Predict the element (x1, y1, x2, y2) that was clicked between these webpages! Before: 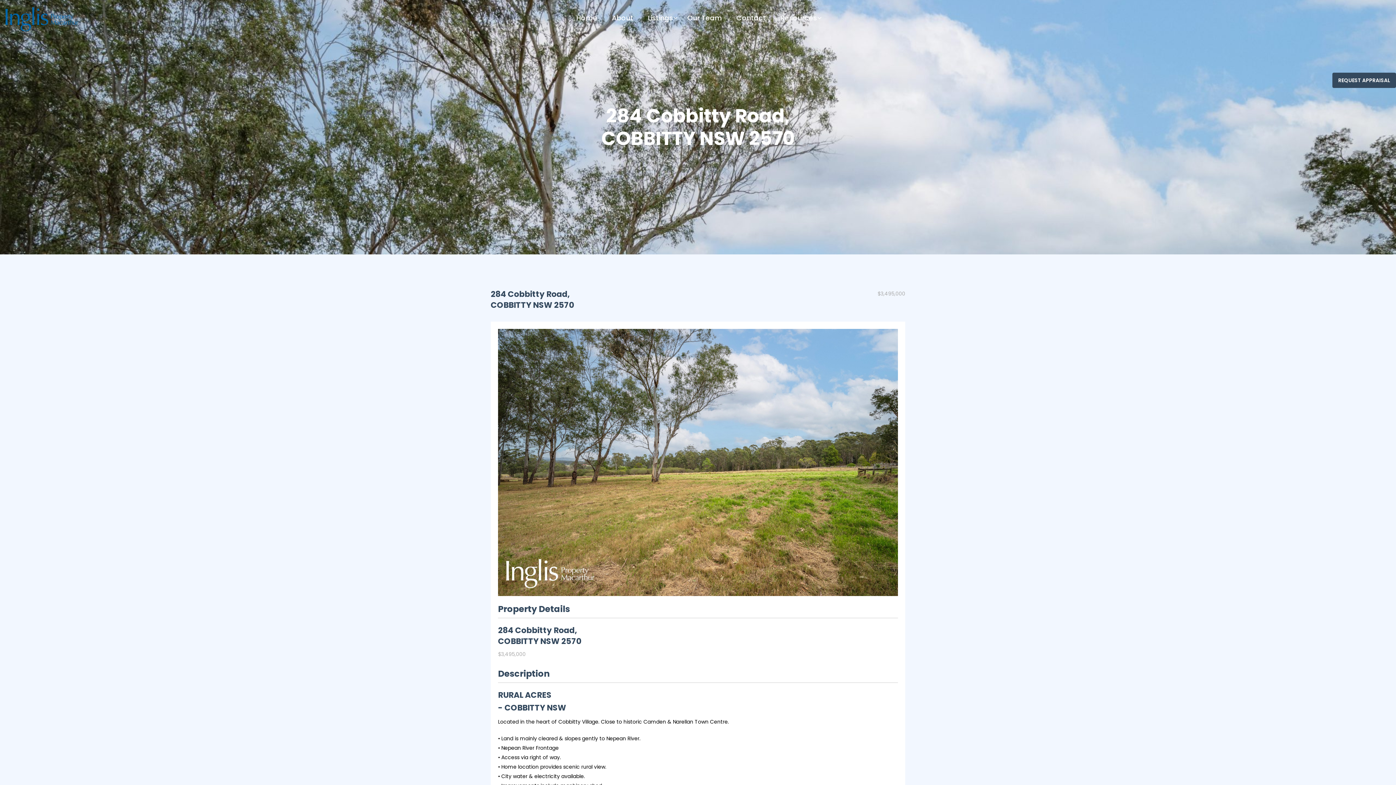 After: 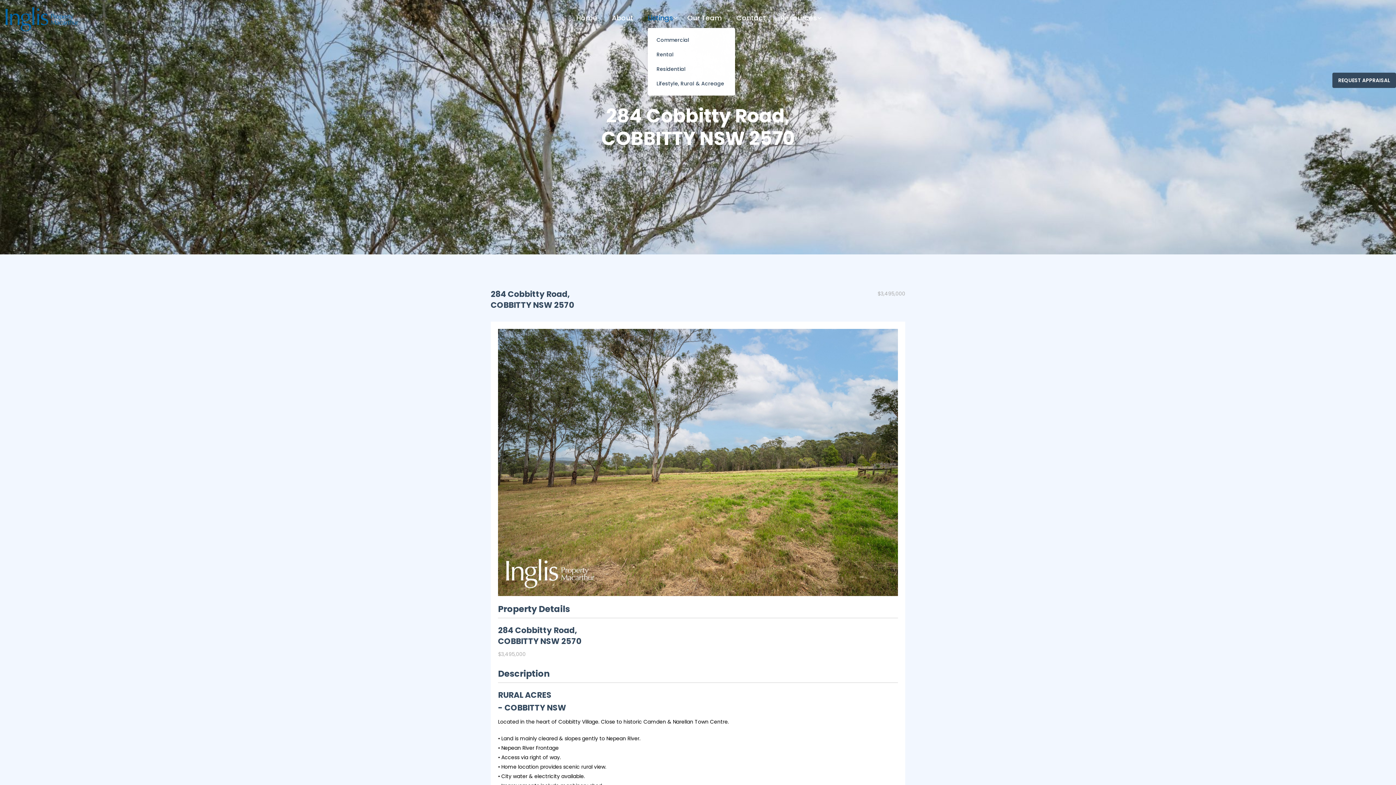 Action: bbox: (648, 0, 673, 36) label: Listings